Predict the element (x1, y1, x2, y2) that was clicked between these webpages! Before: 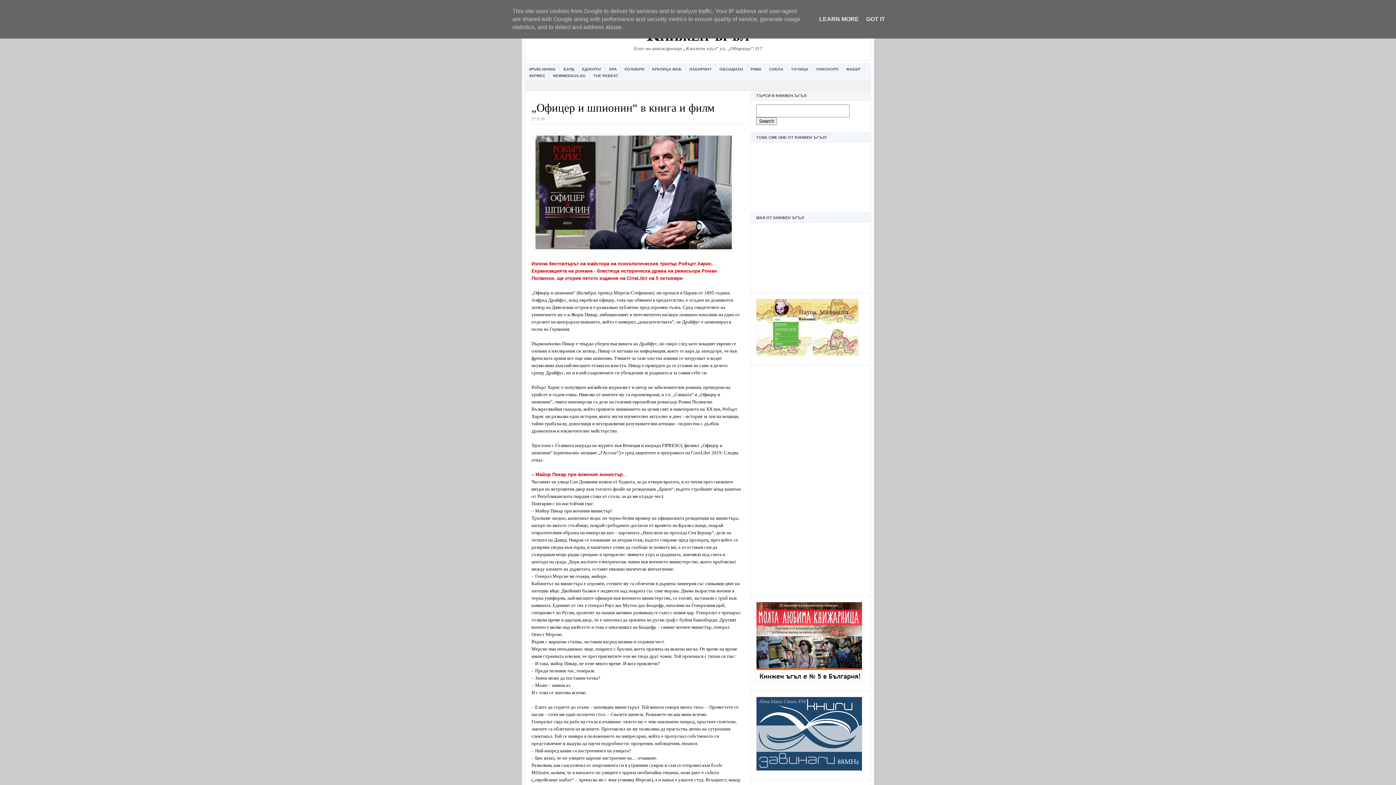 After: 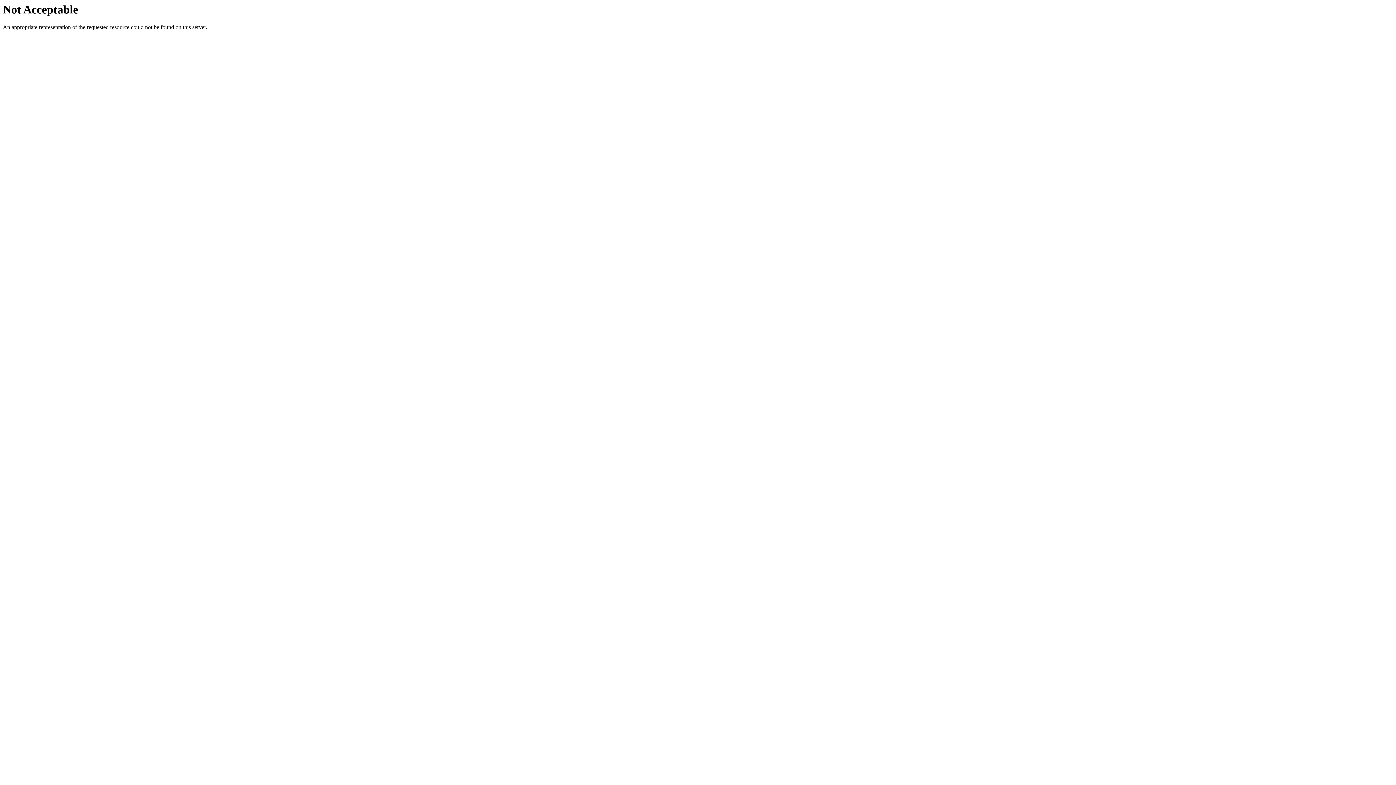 Action: label: РИВА bbox: (747, 64, 765, 73)